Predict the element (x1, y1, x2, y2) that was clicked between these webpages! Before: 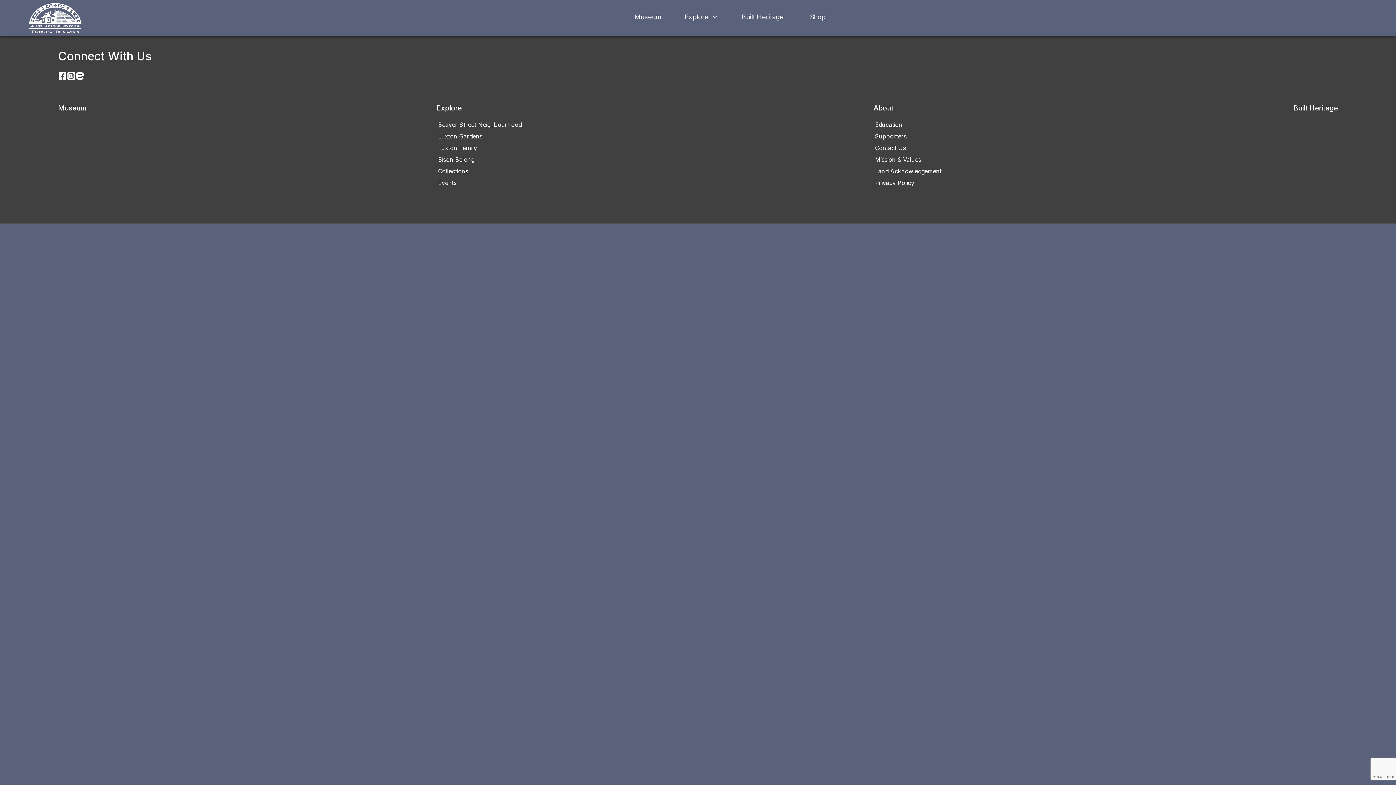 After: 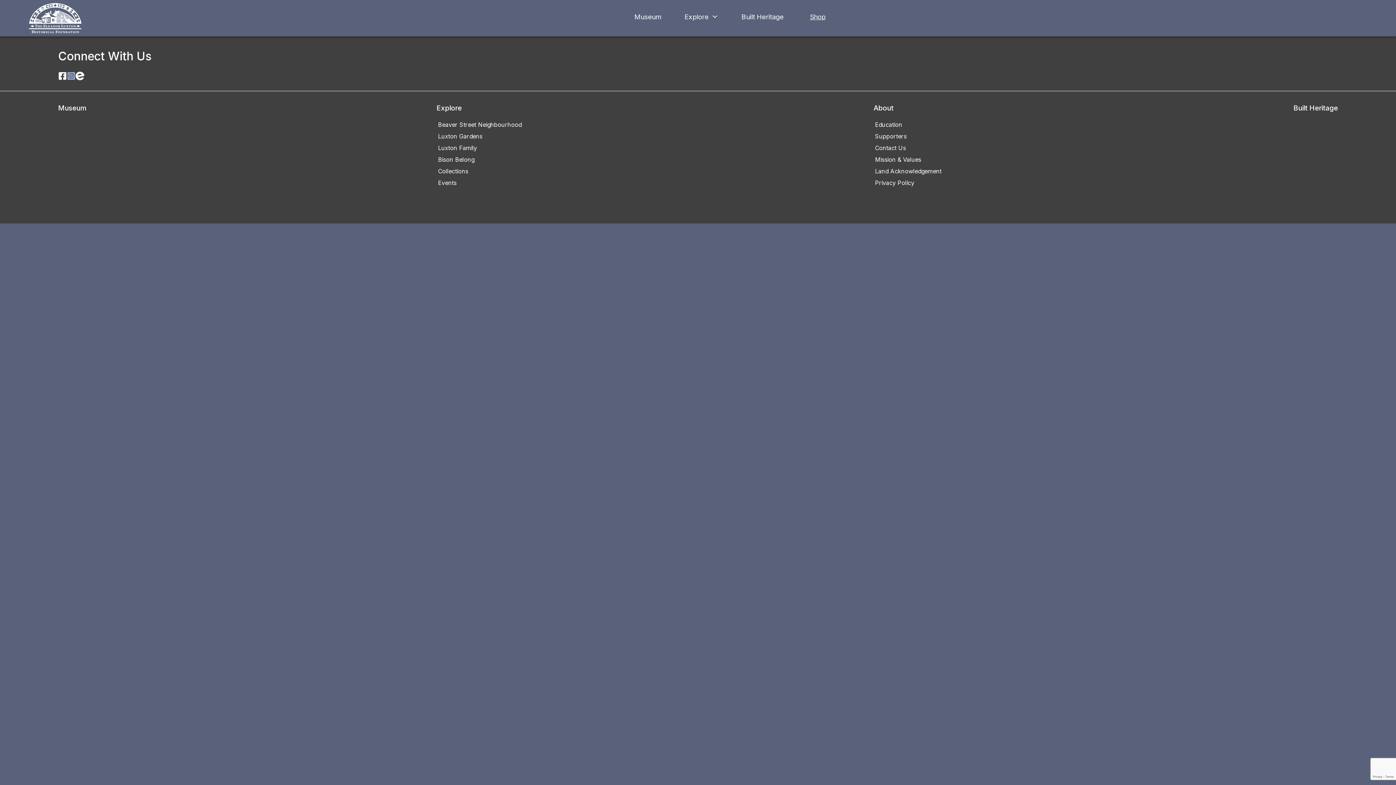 Action: label: Follow Luxton Home Museum on Instagram bbox: (66, 70, 75, 80)